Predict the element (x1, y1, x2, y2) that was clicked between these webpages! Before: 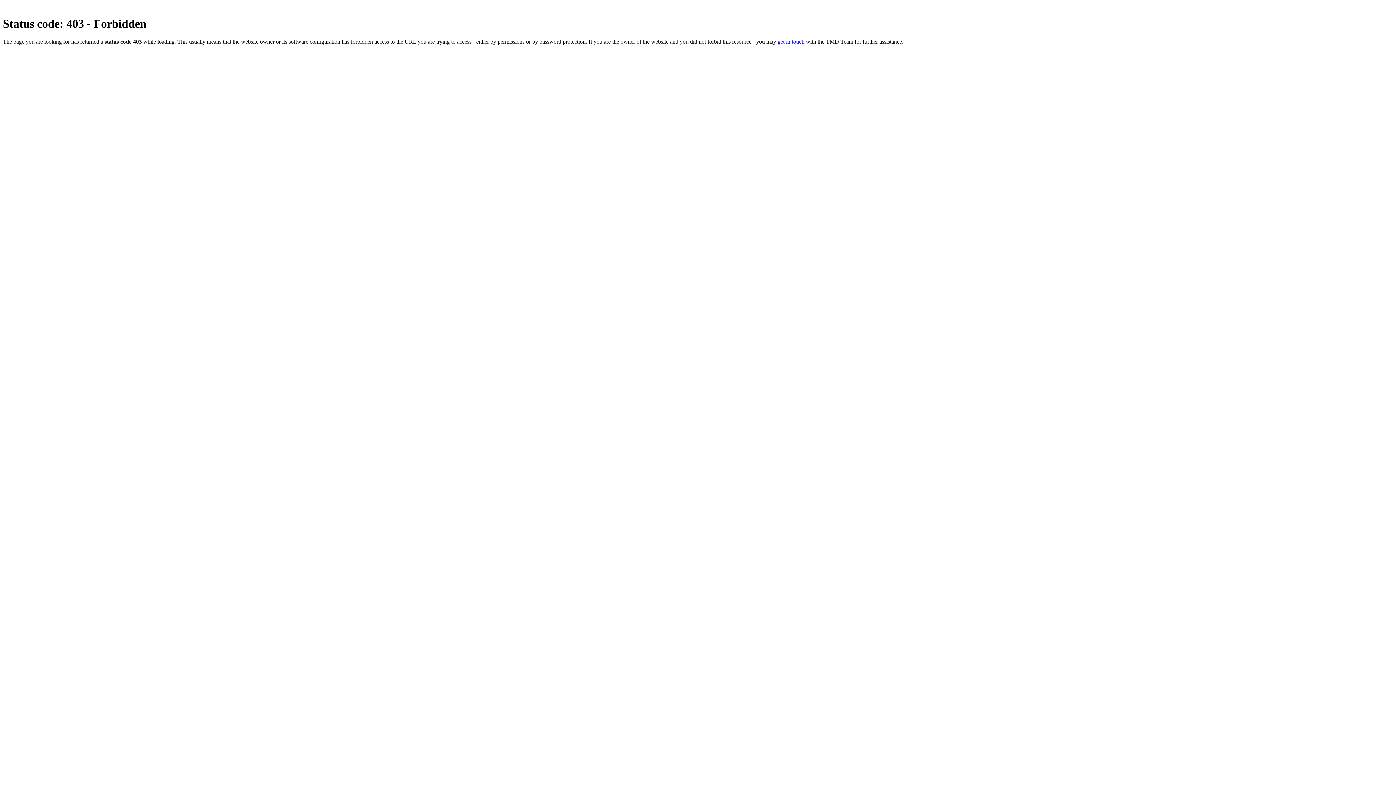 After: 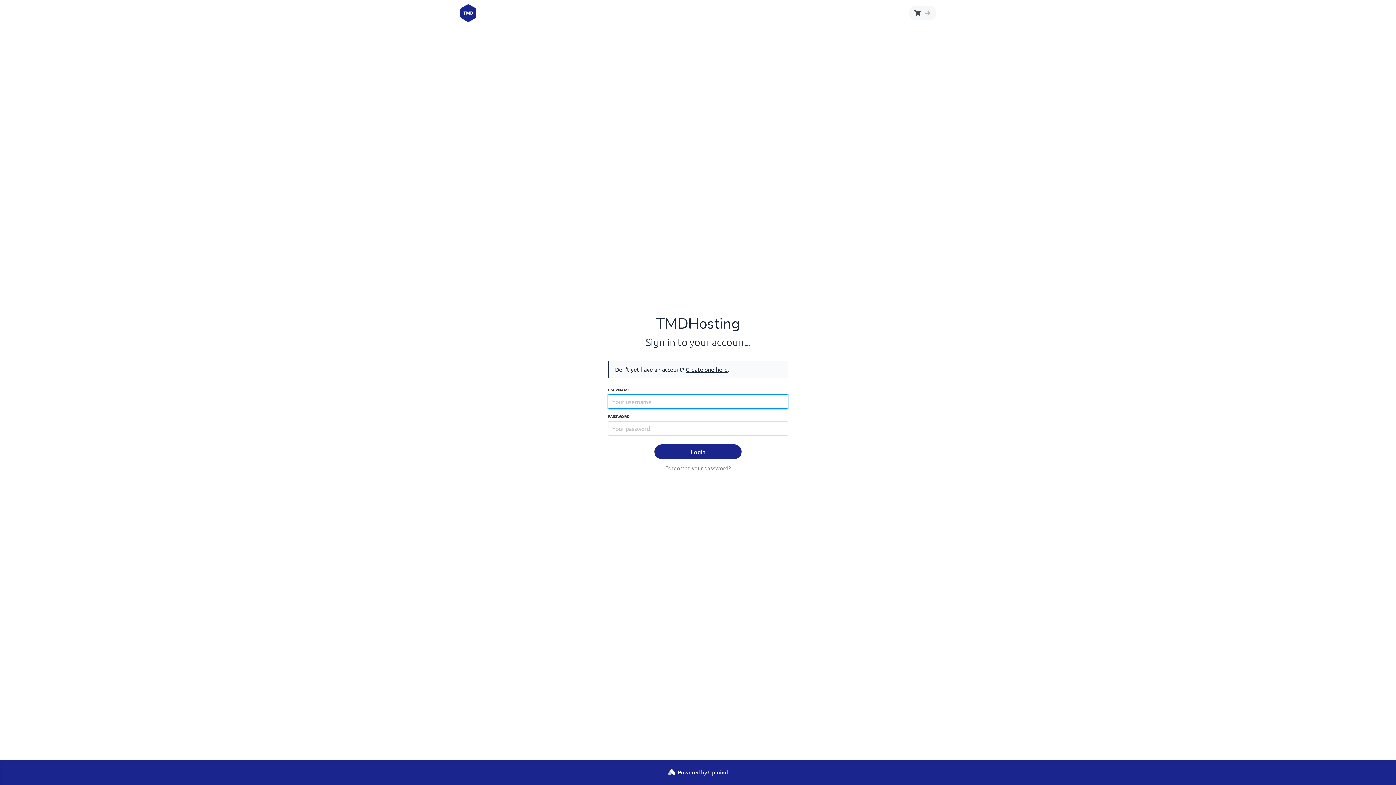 Action: bbox: (777, 38, 804, 44) label: get in touch